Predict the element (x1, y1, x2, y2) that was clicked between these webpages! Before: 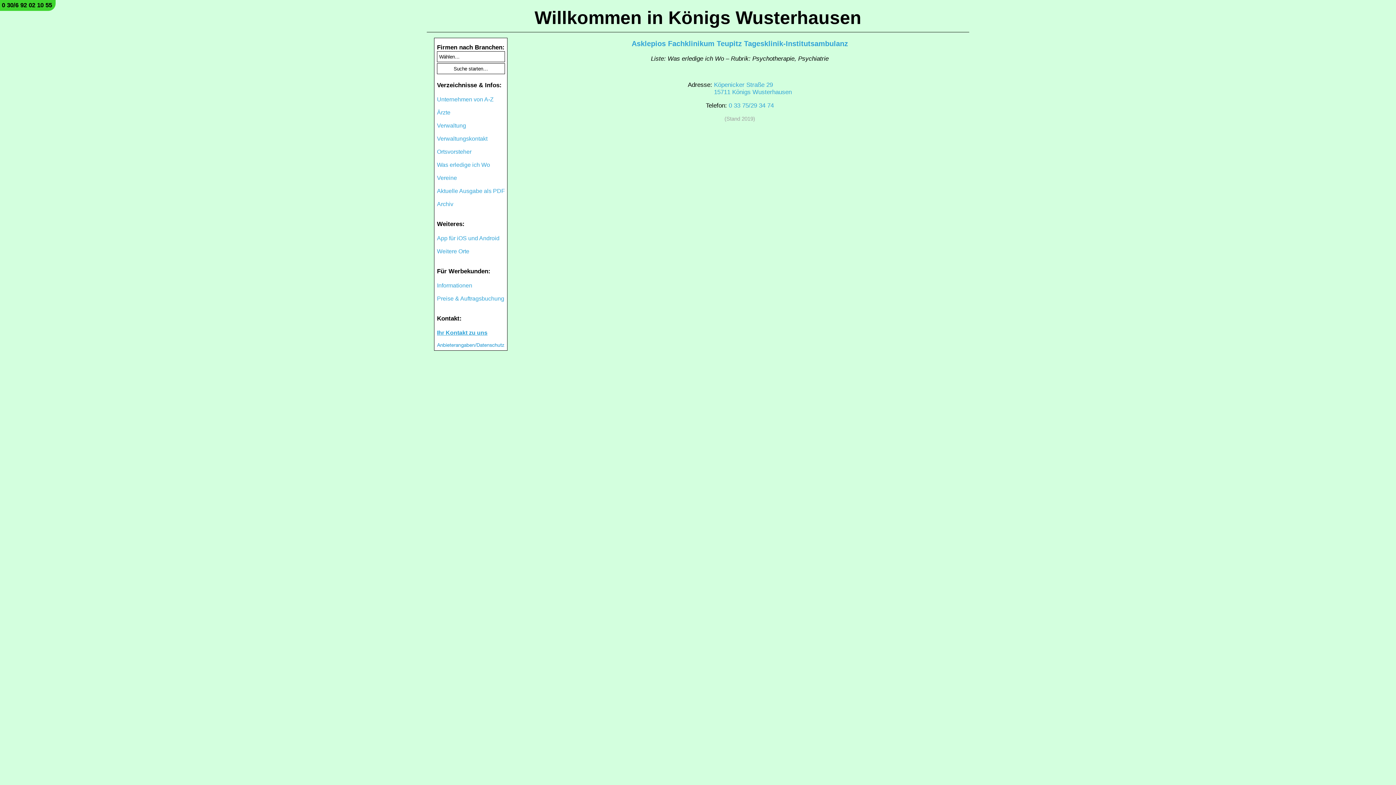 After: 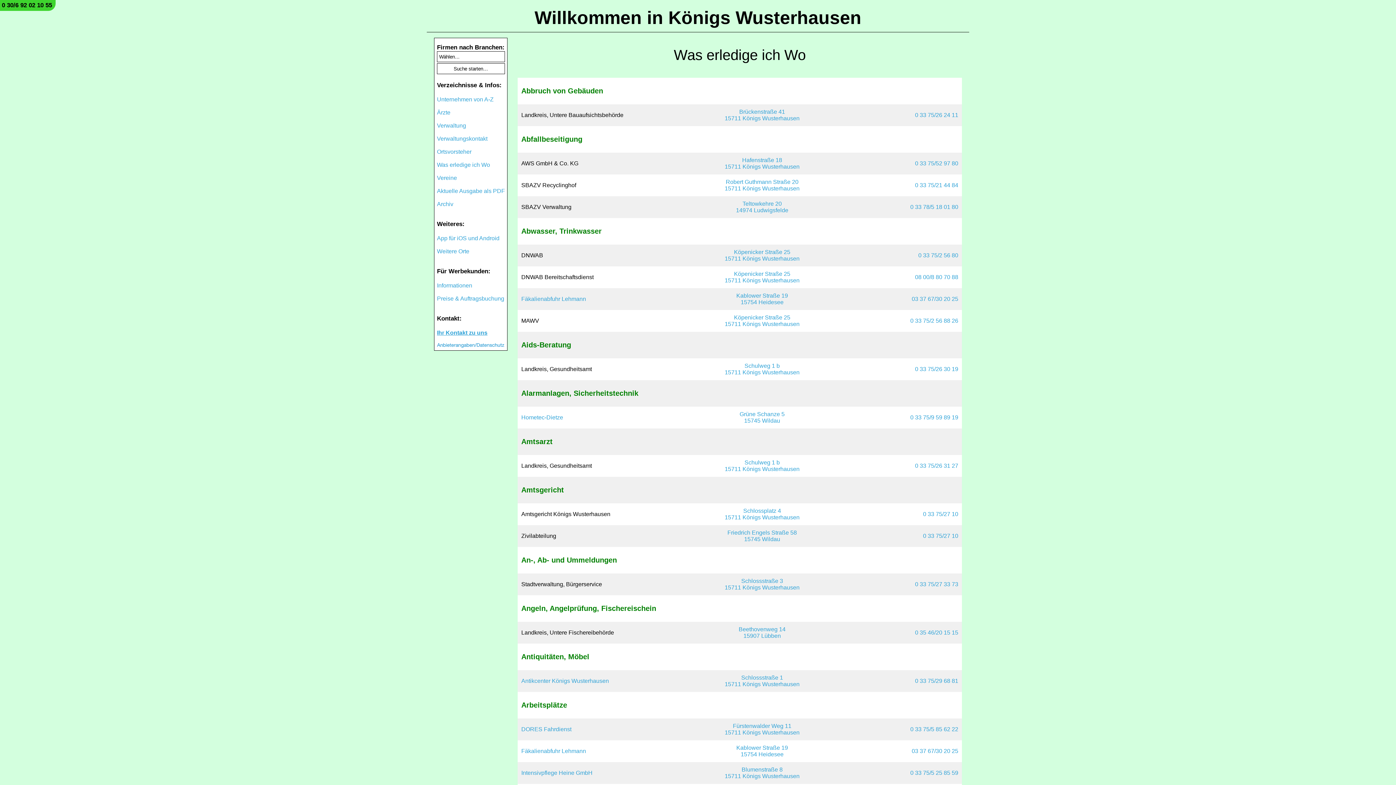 Action: bbox: (437, 161, 490, 168) label: Was erledige ich Wo